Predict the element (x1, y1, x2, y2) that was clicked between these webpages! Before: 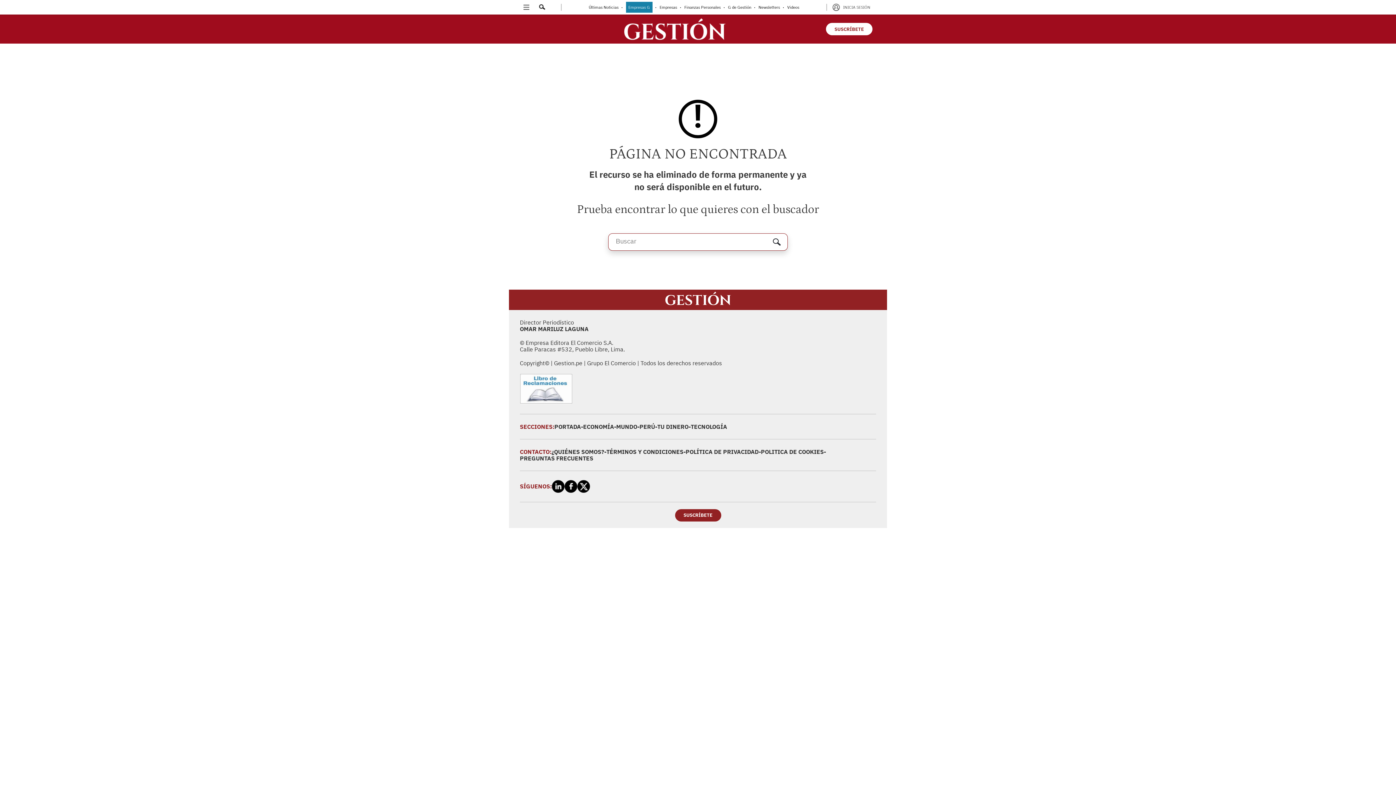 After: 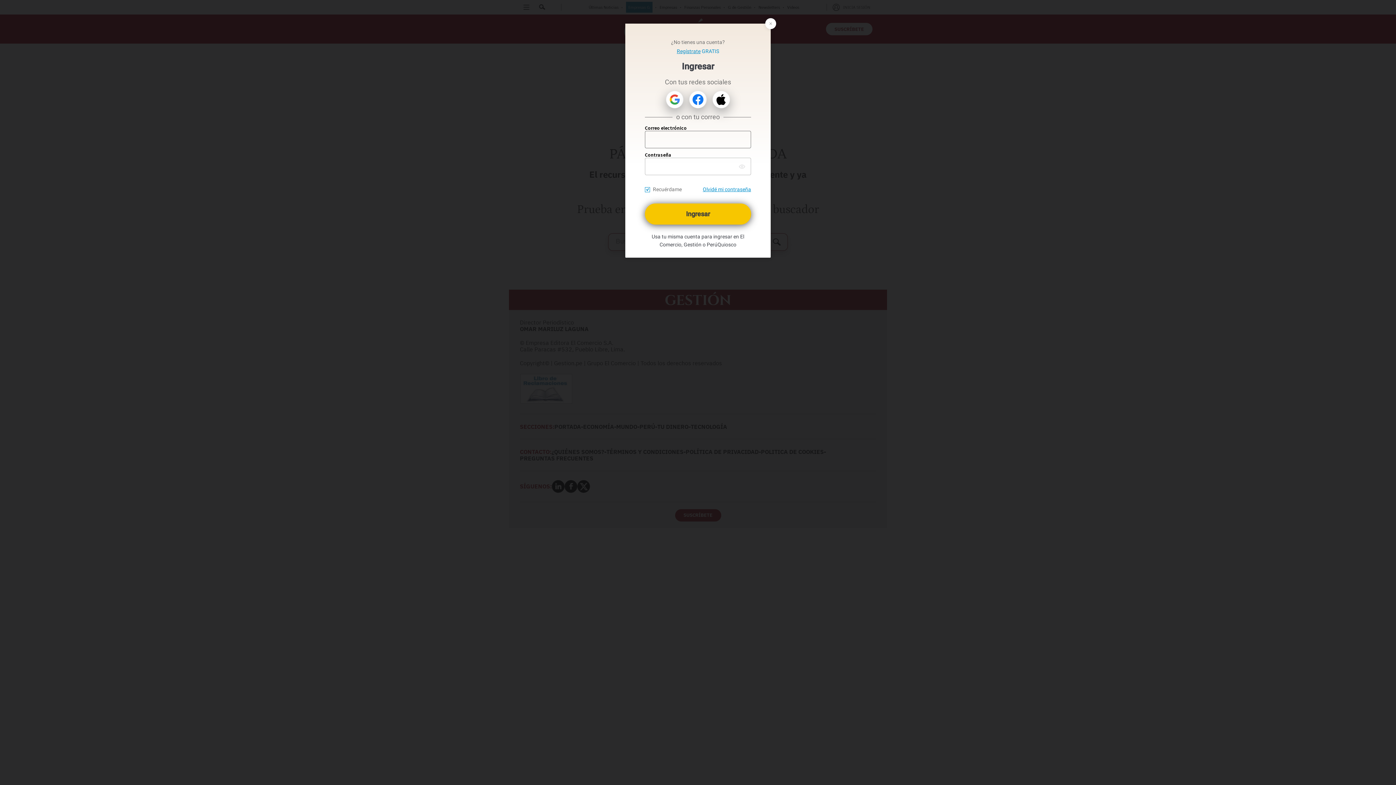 Action: bbox: (826, 0, 872, 14) label: Iniciar Sesión / Mi perfil